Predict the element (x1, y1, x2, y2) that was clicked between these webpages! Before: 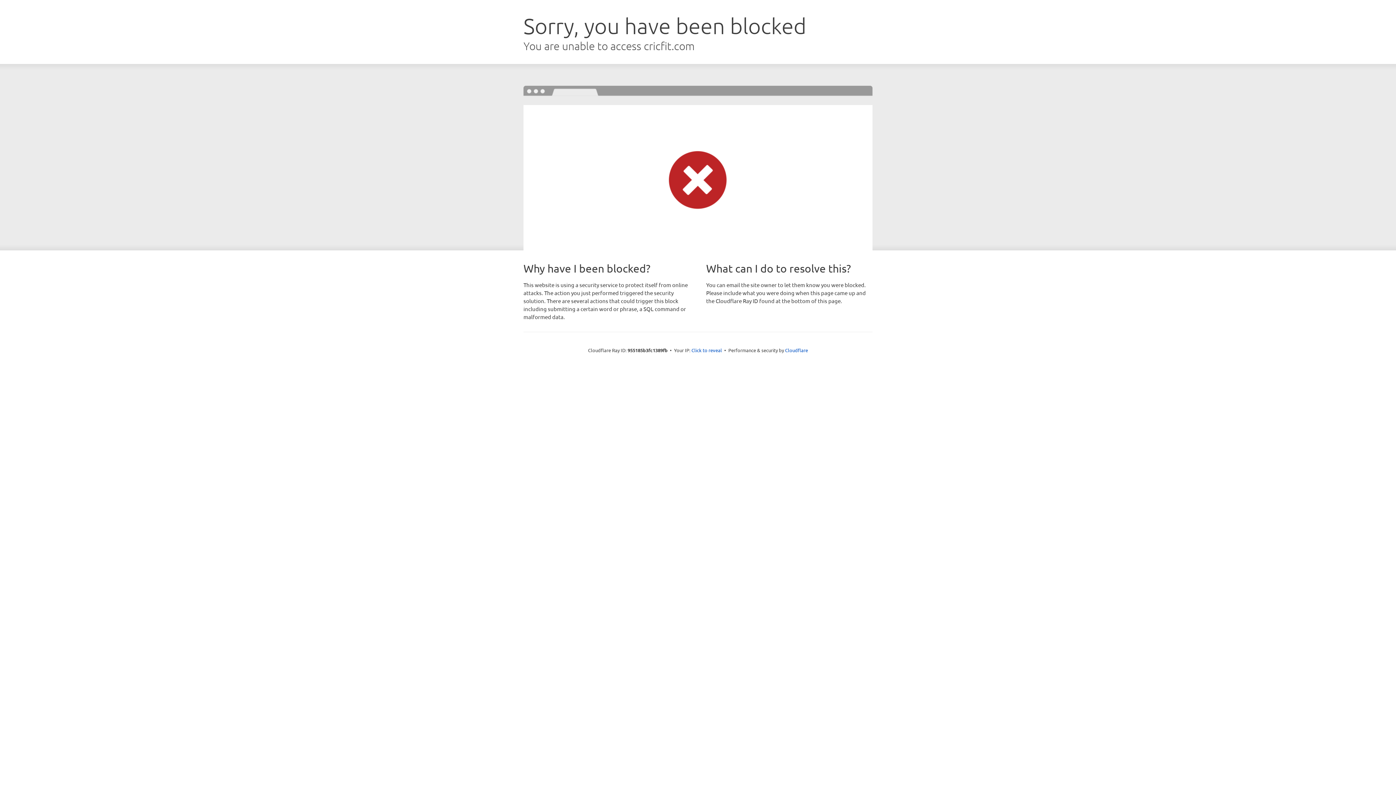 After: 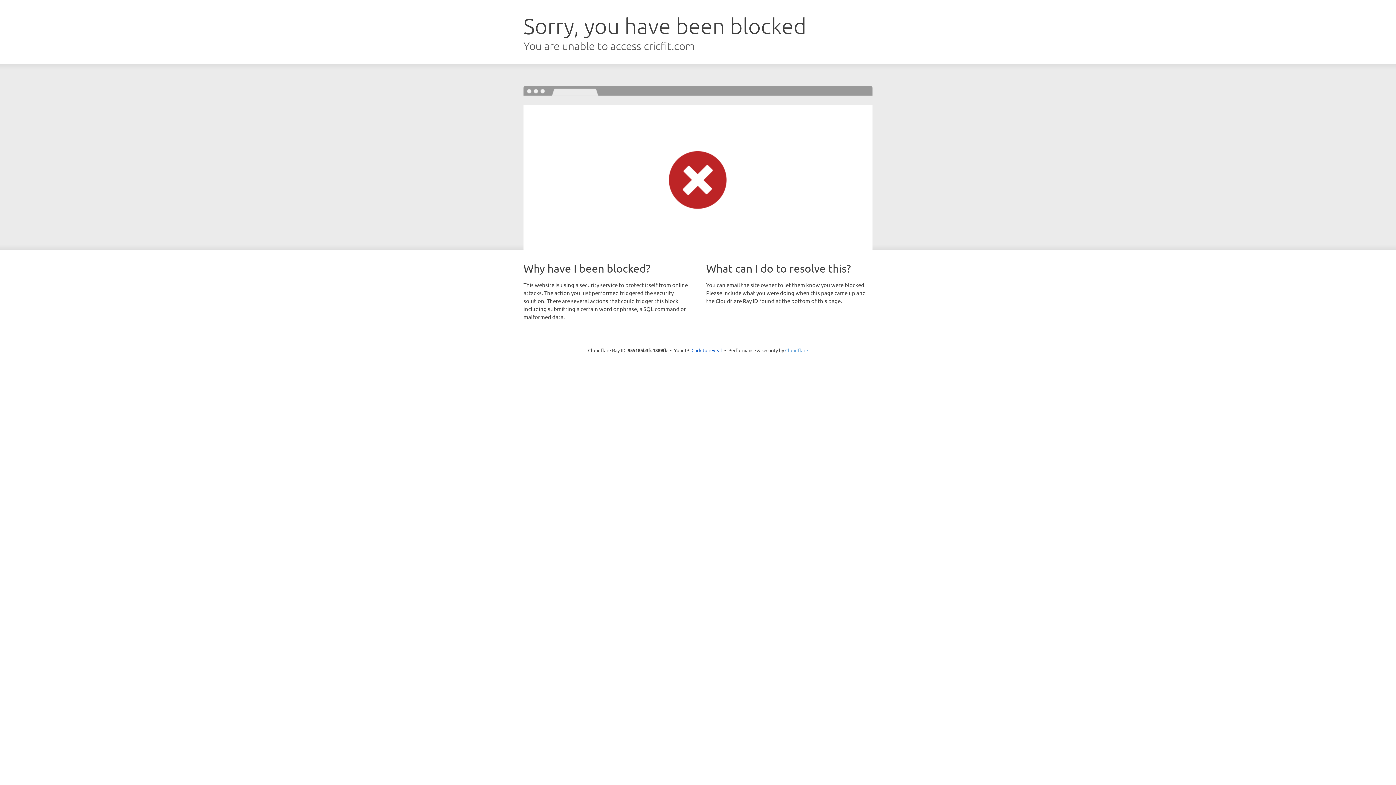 Action: label: Cloudflare bbox: (785, 347, 808, 353)